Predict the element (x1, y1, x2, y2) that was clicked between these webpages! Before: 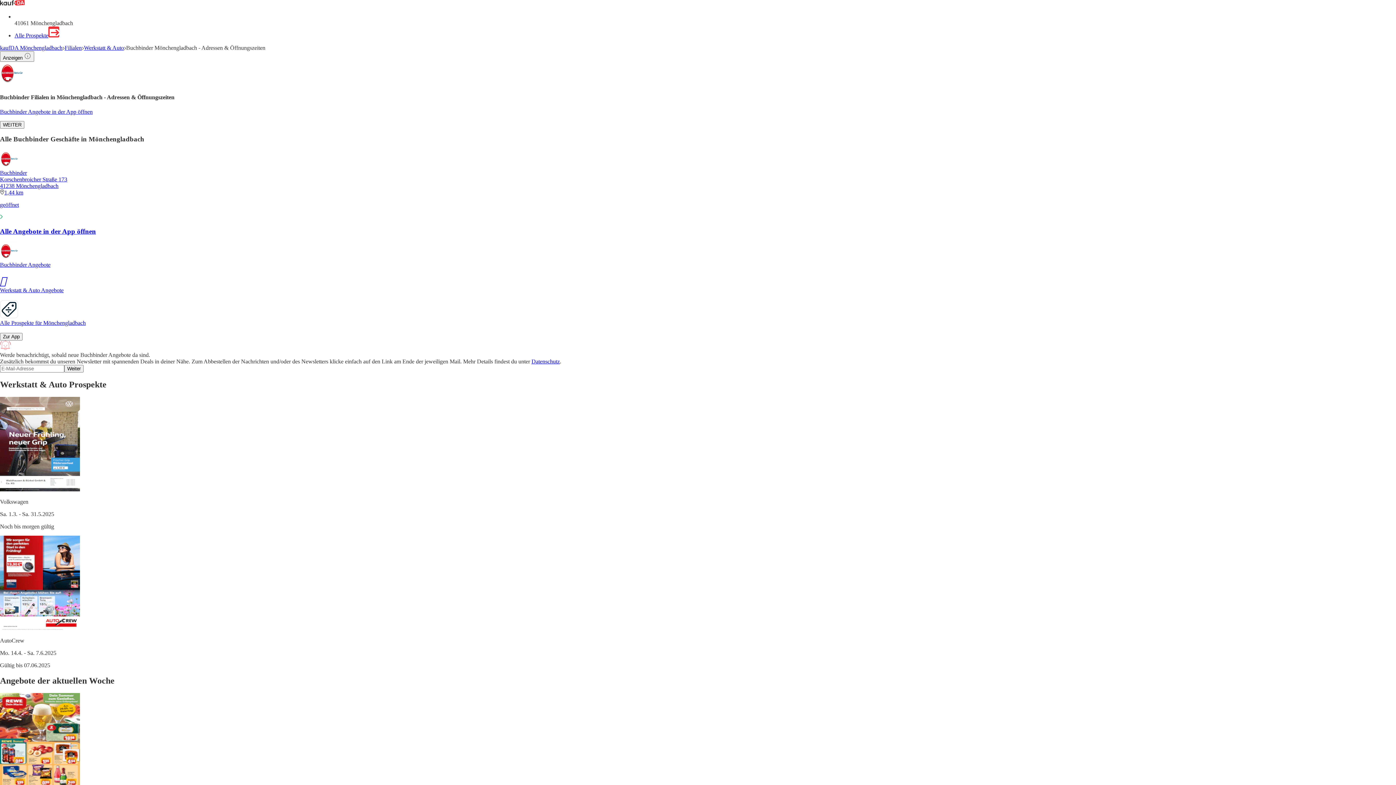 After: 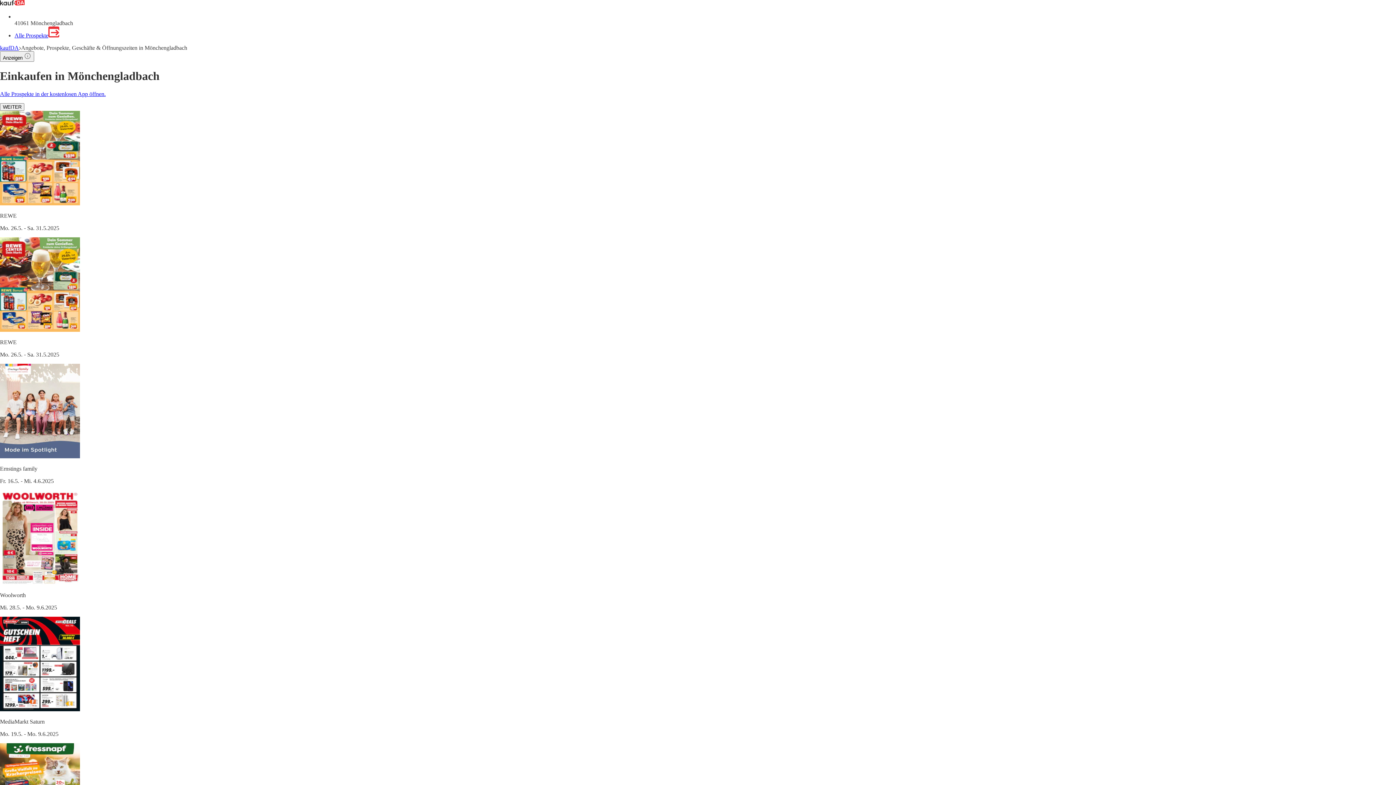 Action: bbox: (0, 44, 62, 50) label: kaufDA Mönchengladbach